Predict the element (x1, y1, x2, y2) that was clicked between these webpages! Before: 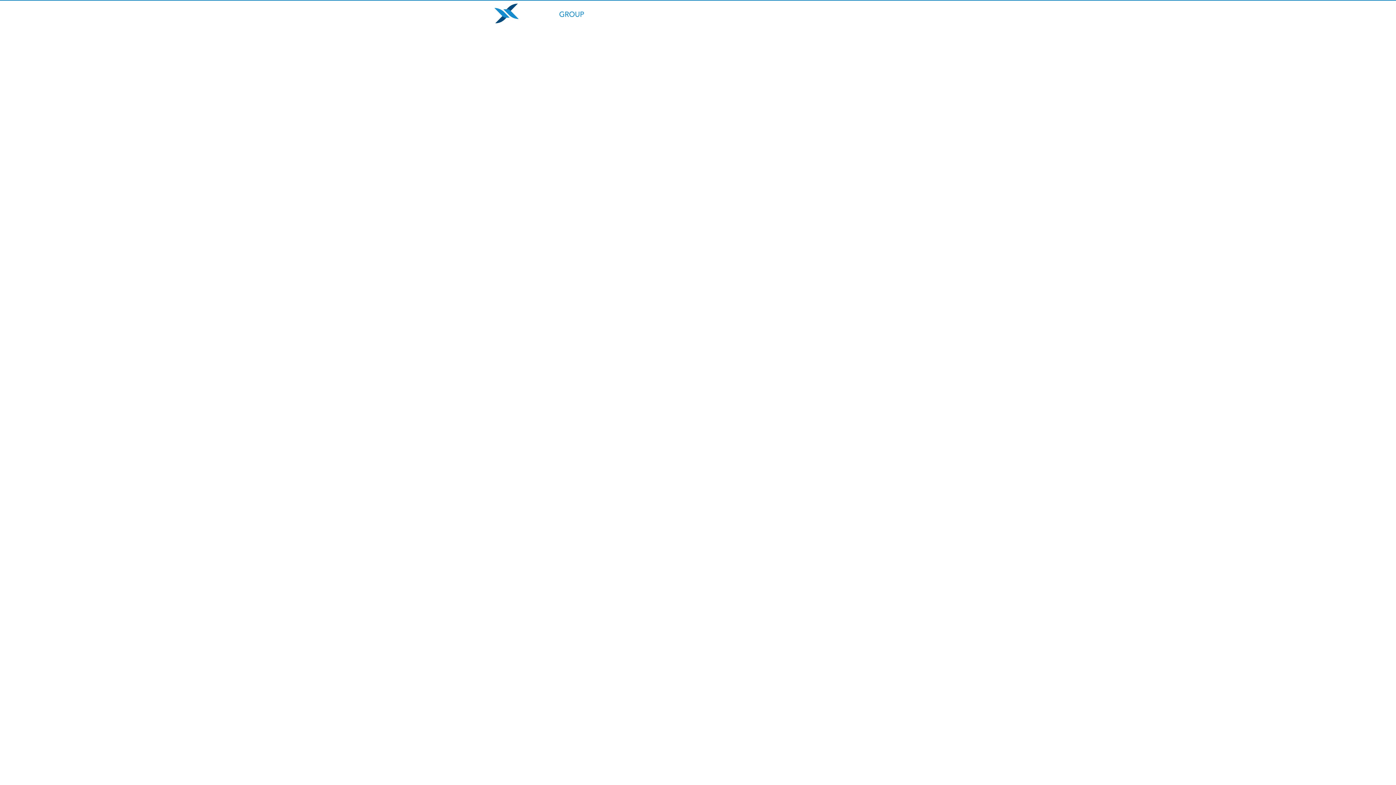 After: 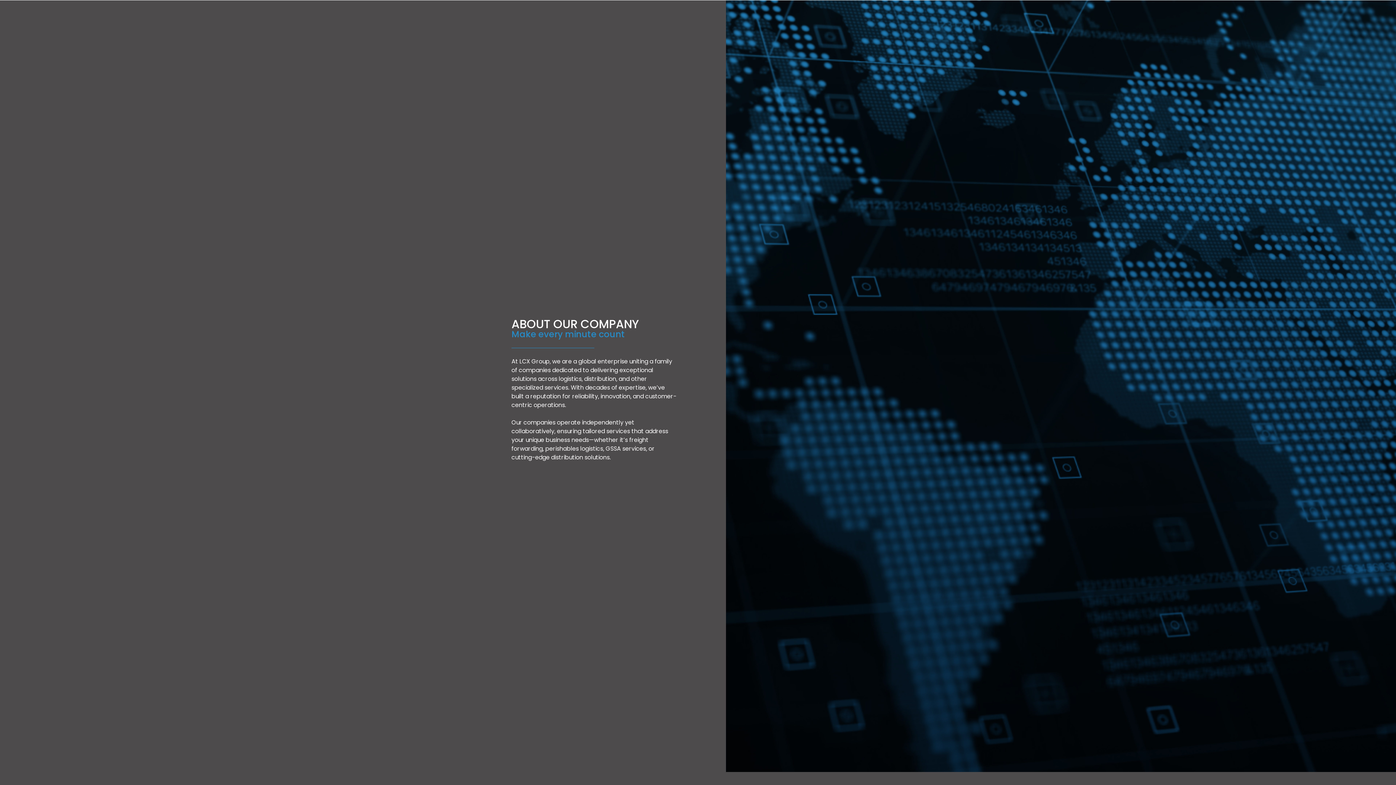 Action: label: About us bbox: (798, 5, 836, 21)